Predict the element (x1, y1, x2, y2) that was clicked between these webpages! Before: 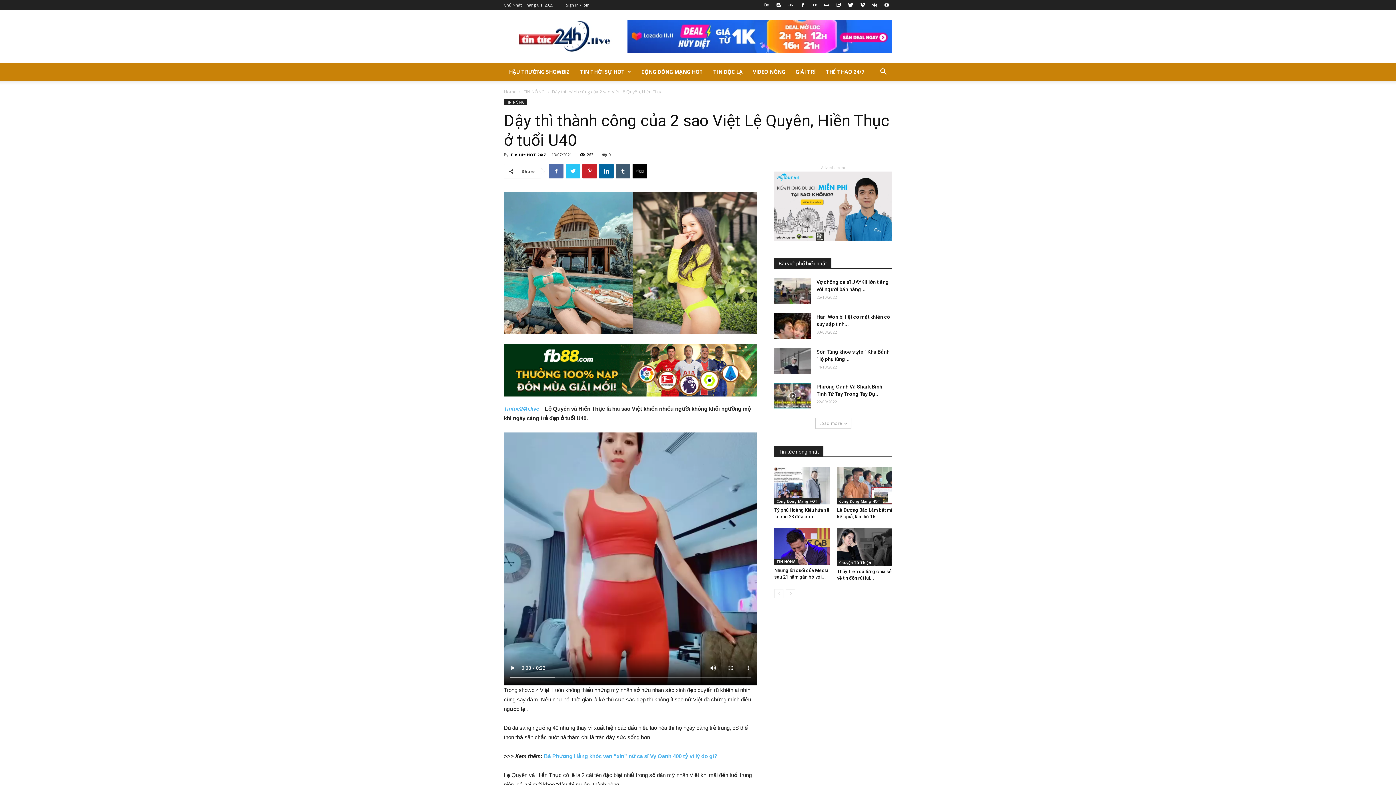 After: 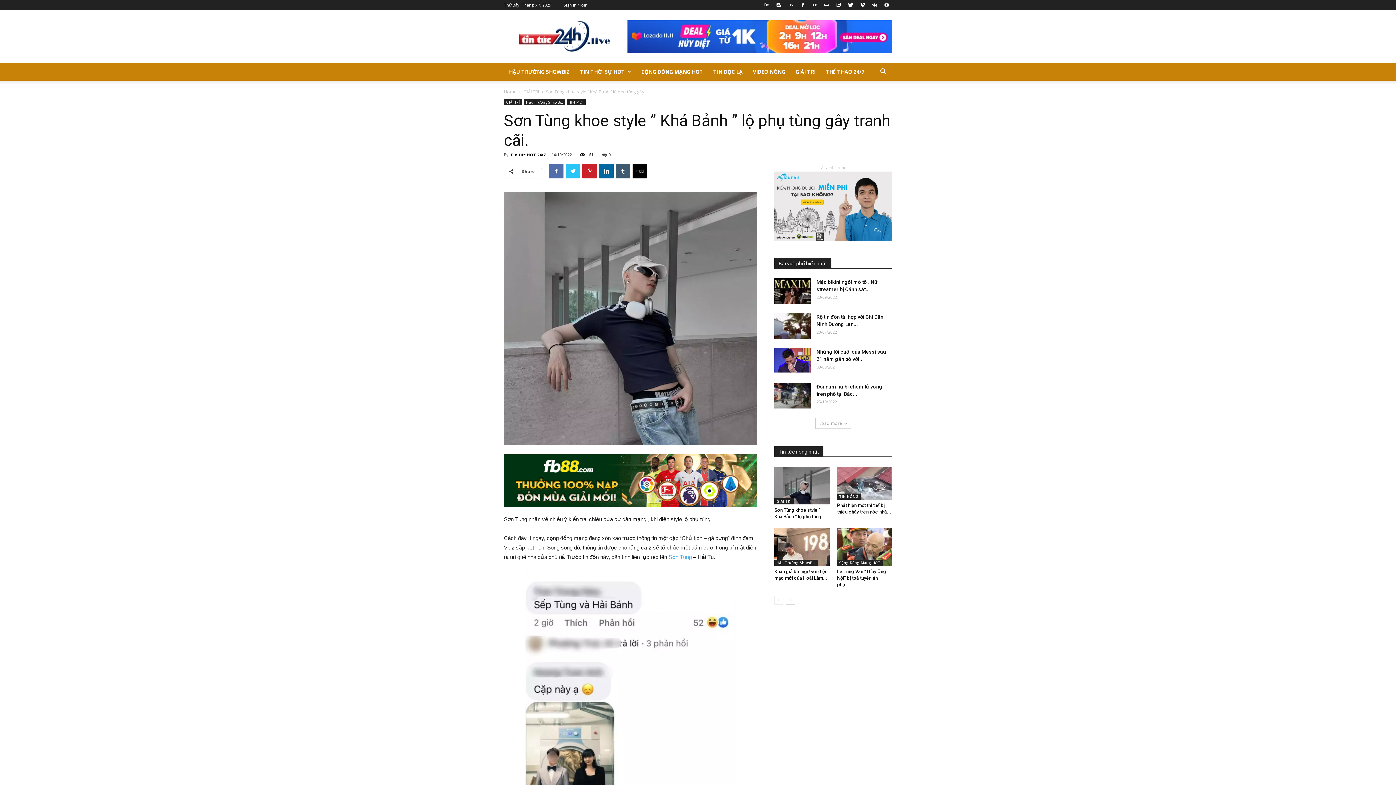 Action: bbox: (774, 348, 810, 373)